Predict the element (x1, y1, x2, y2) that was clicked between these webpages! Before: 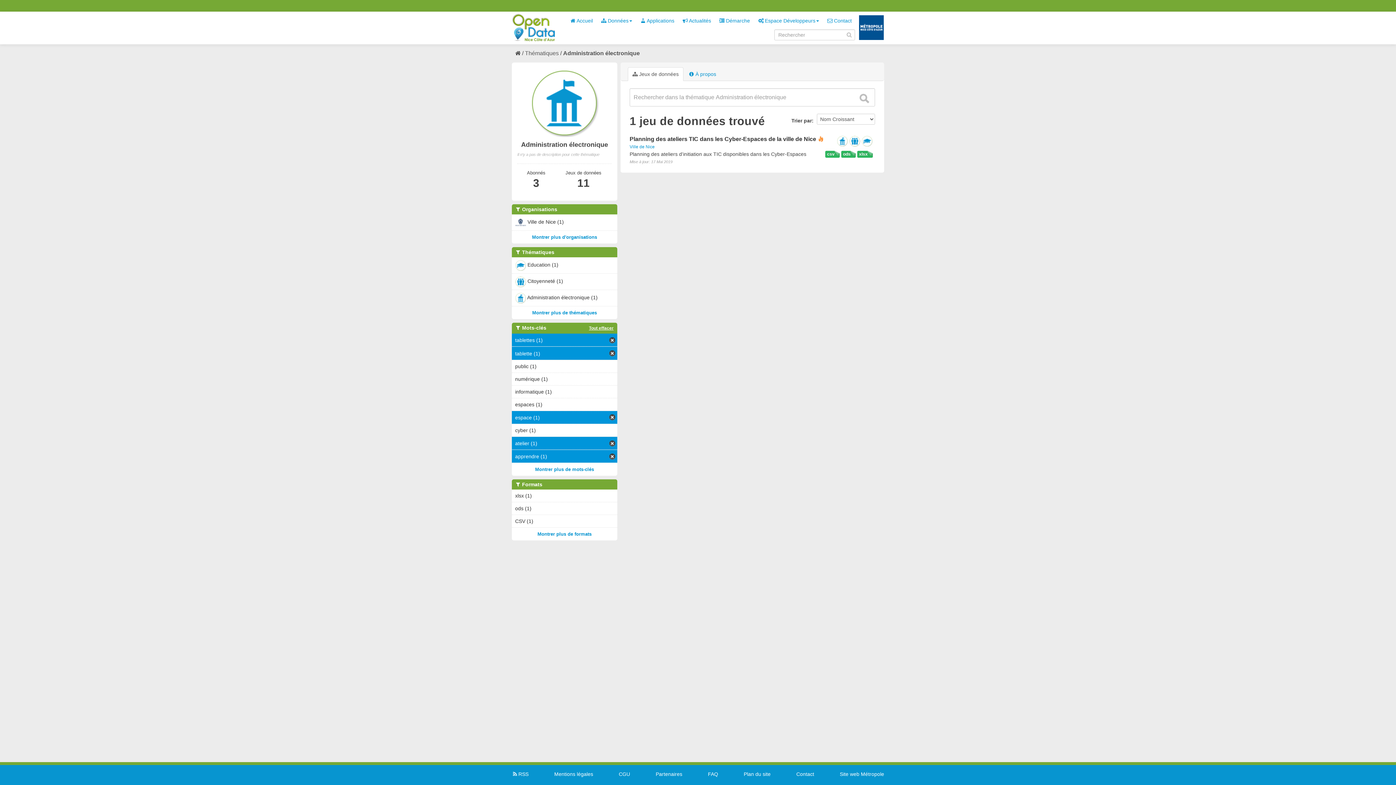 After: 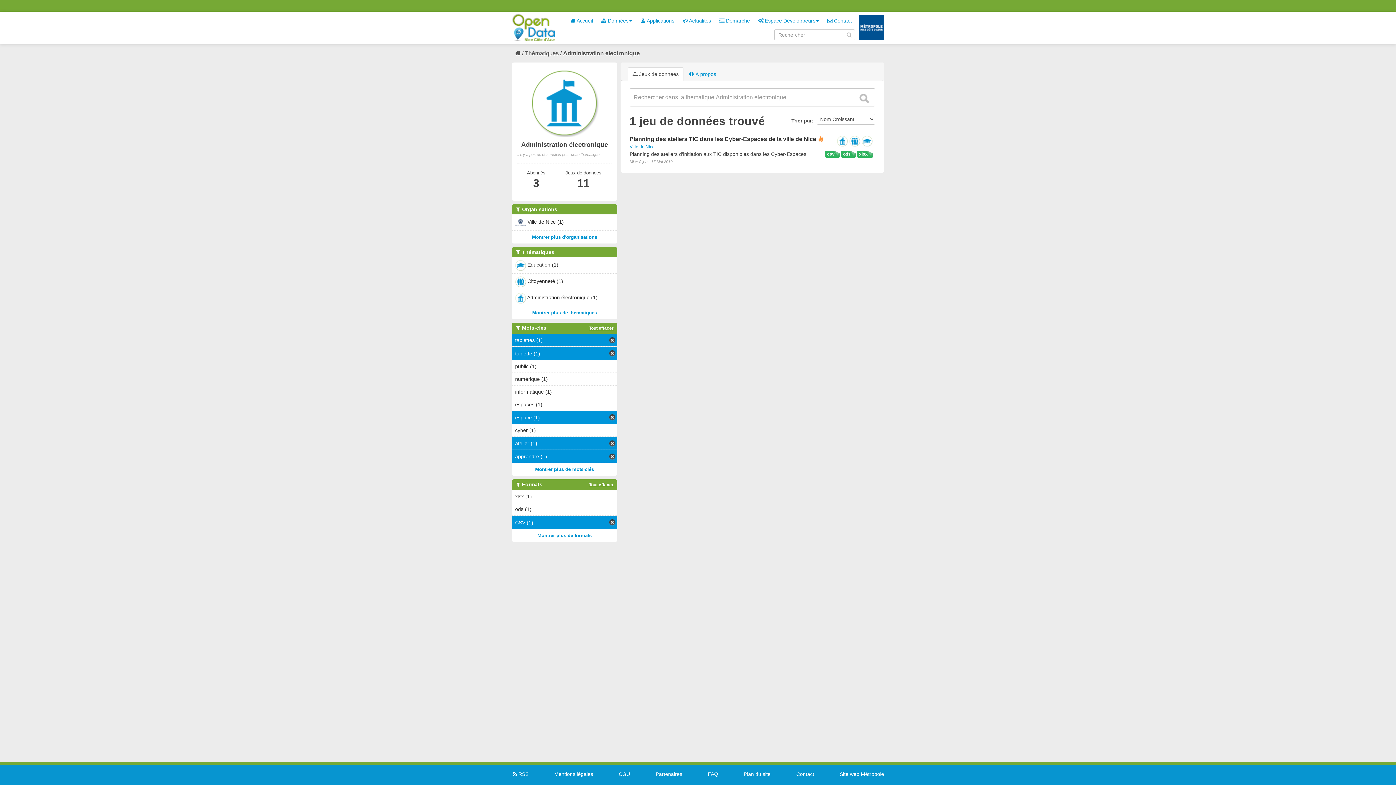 Action: label: CSV (1) bbox: (512, 515, 617, 527)